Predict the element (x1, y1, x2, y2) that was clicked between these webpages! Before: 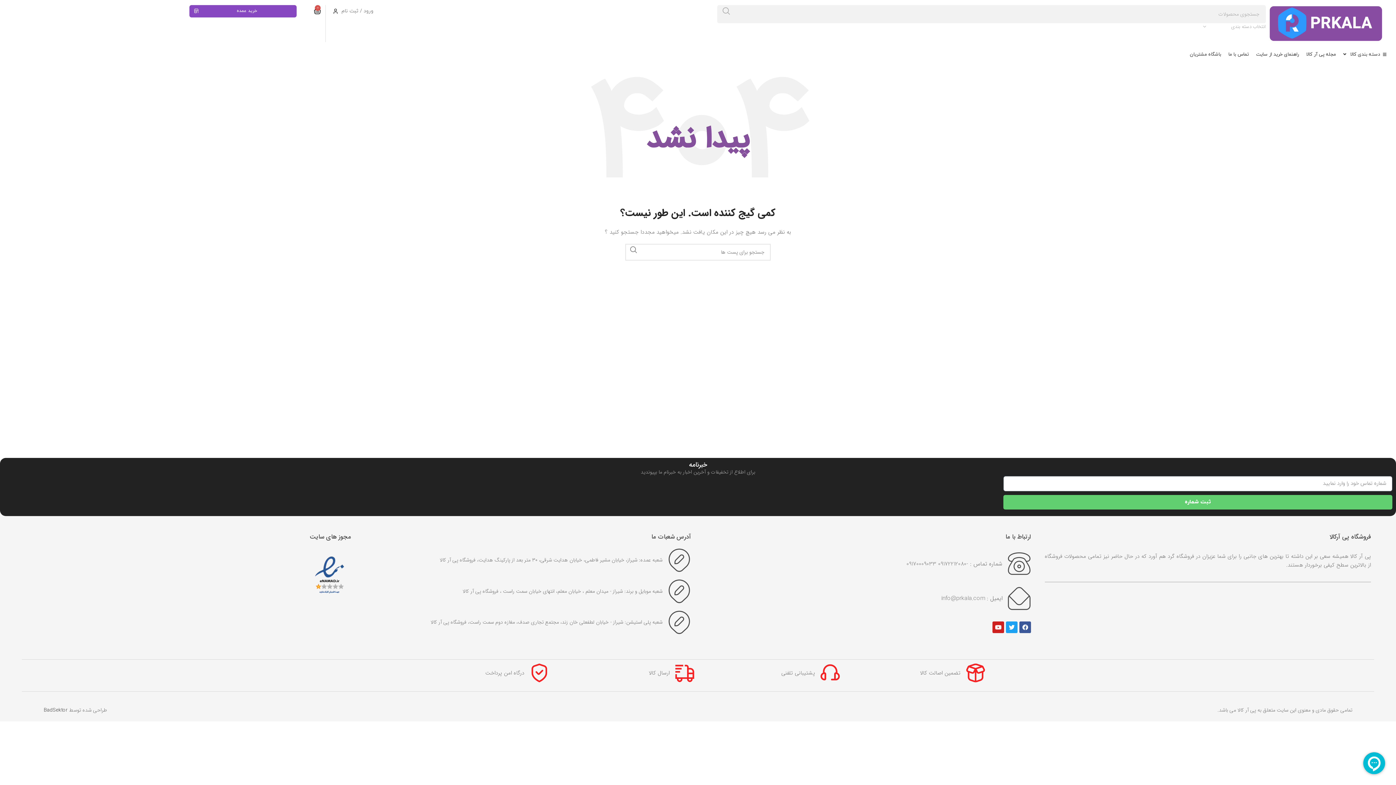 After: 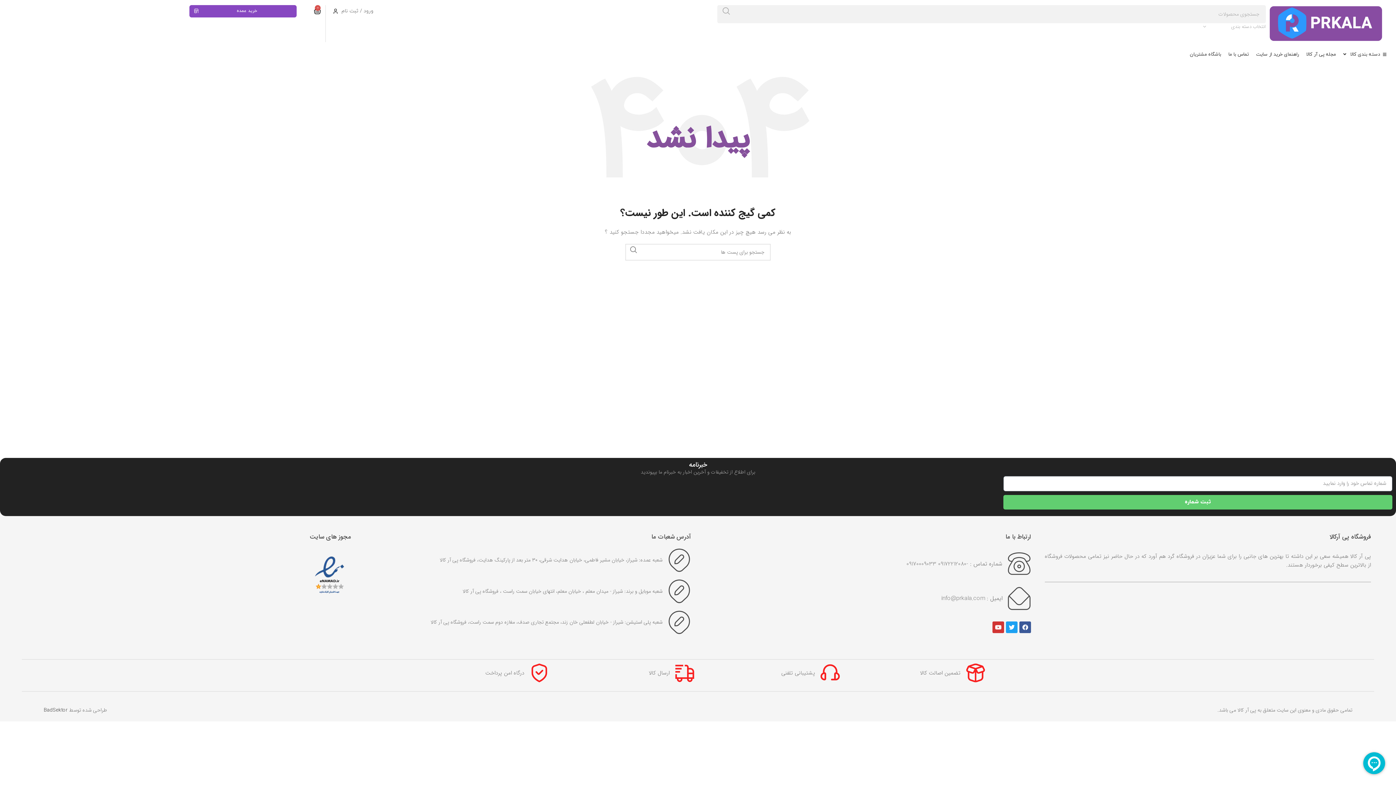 Action: label: Youtube bbox: (992, 621, 1004, 633)